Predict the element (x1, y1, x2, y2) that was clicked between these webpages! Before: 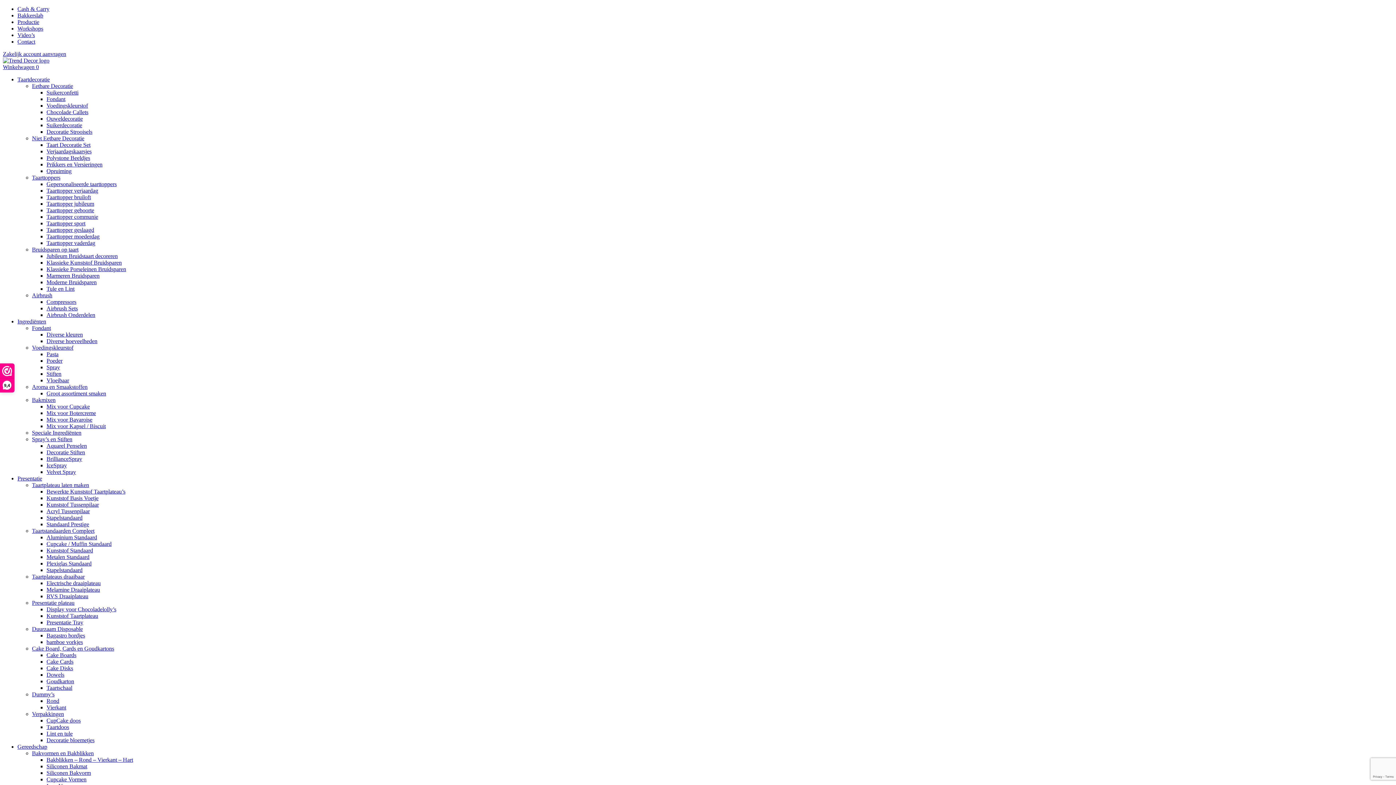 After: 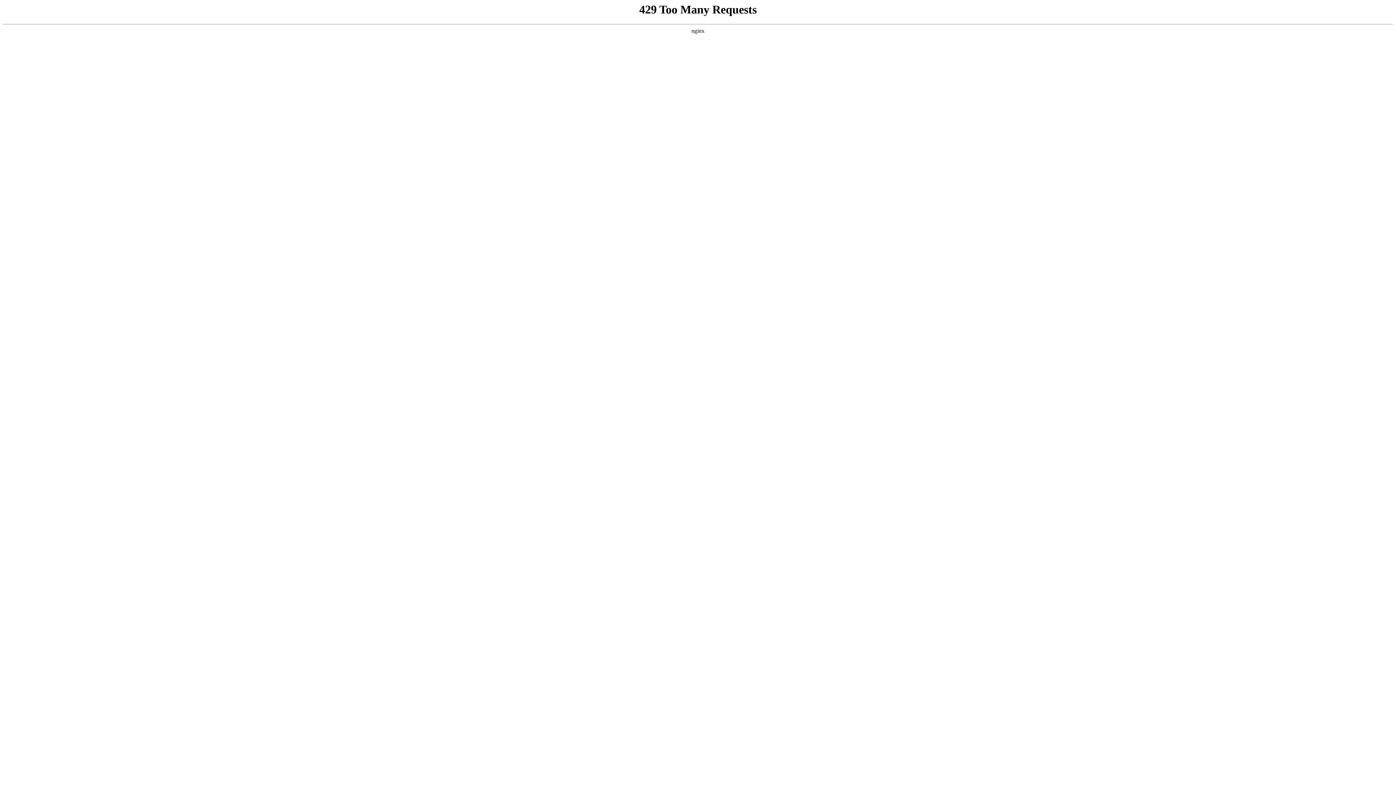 Action: bbox: (46, 704, 66, 710) label: Vierkant